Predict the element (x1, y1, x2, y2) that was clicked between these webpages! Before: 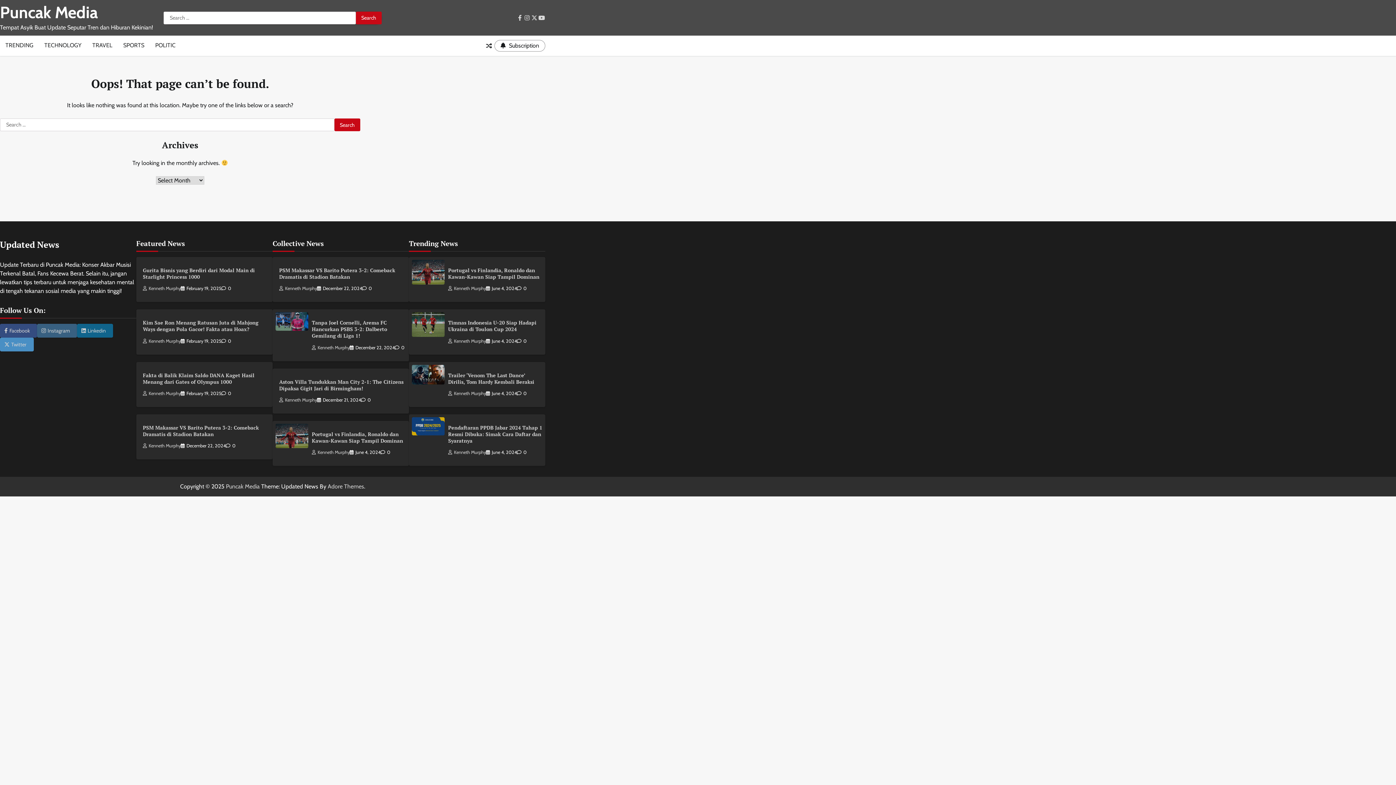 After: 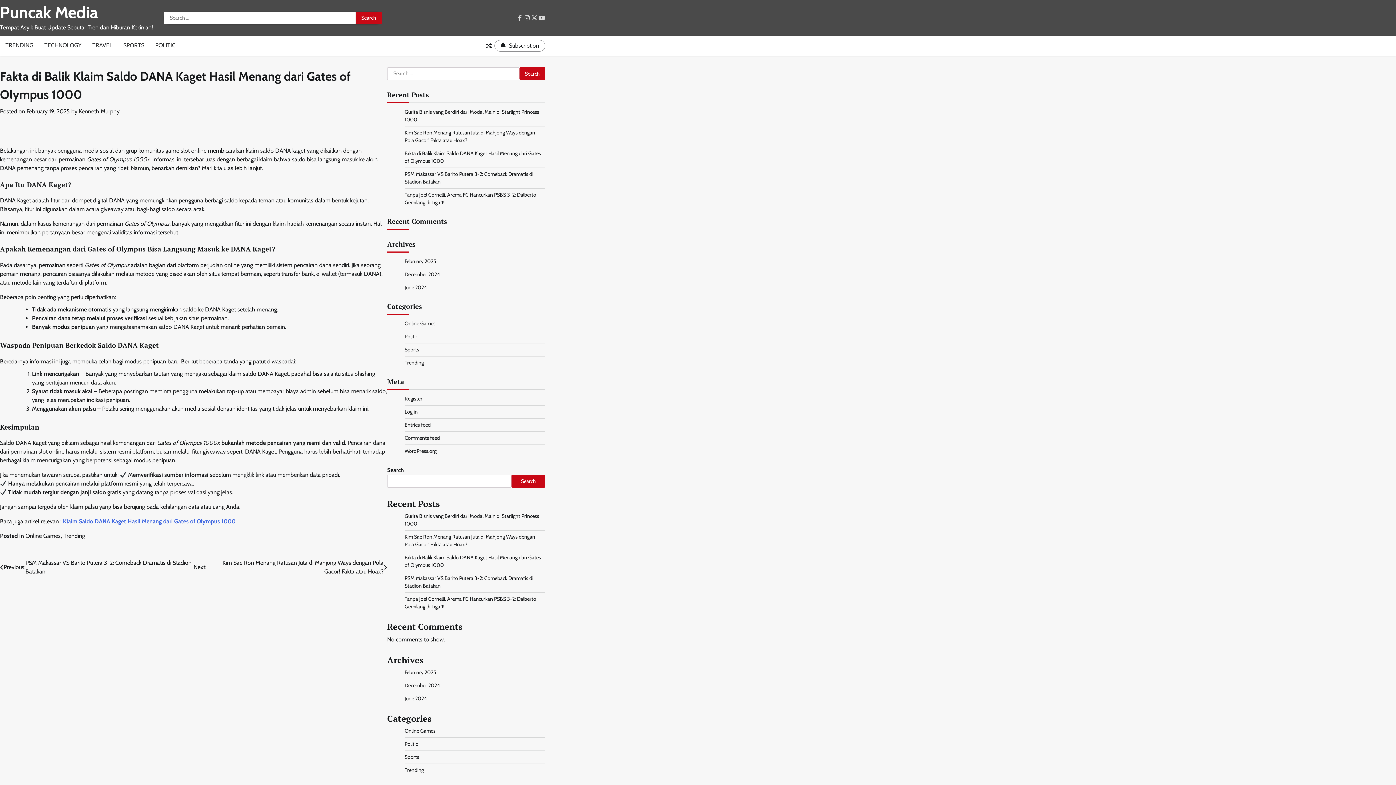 Action: label: Fakta di Balik Klaim Saldo DANA Kaget Hasil Menang dari Gates of Olympus 1000 bbox: (142, 371, 254, 385)